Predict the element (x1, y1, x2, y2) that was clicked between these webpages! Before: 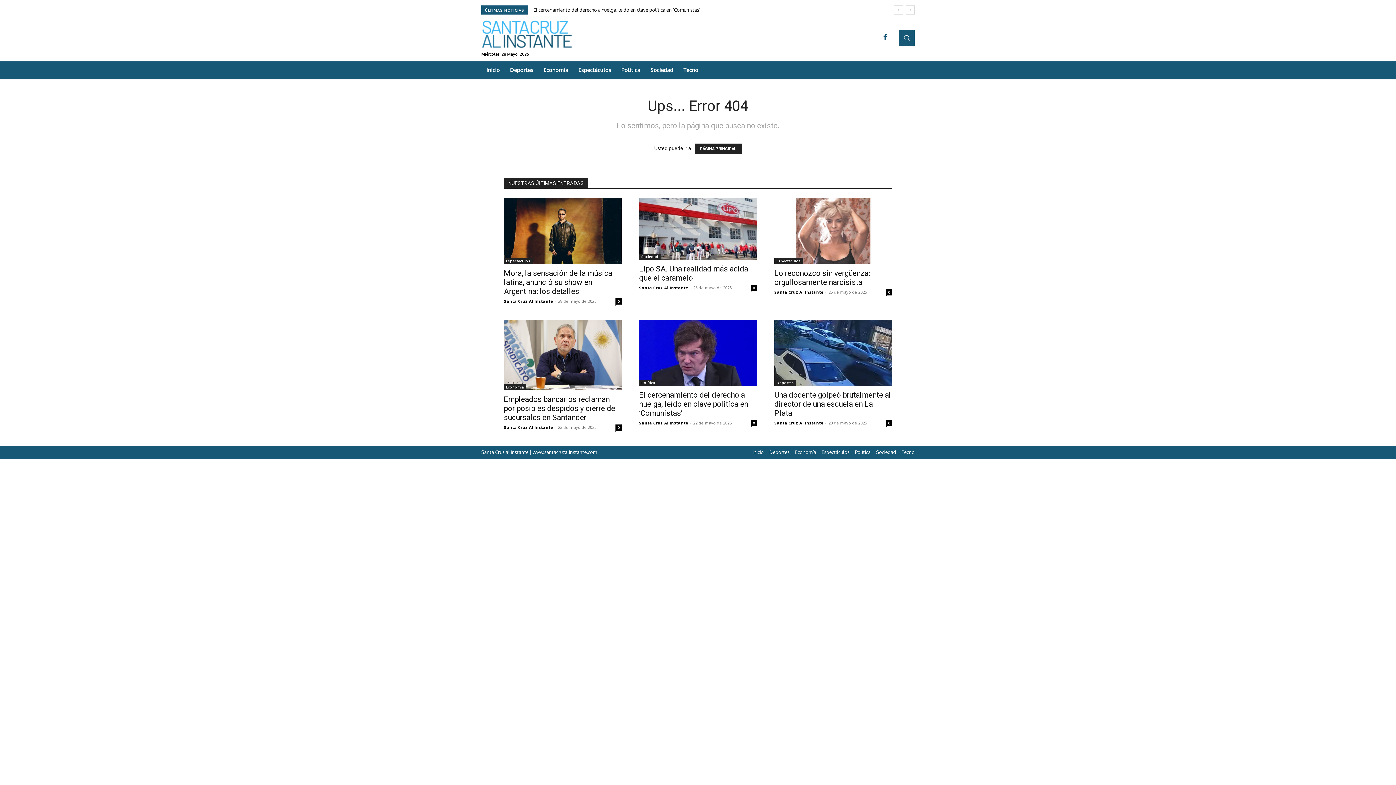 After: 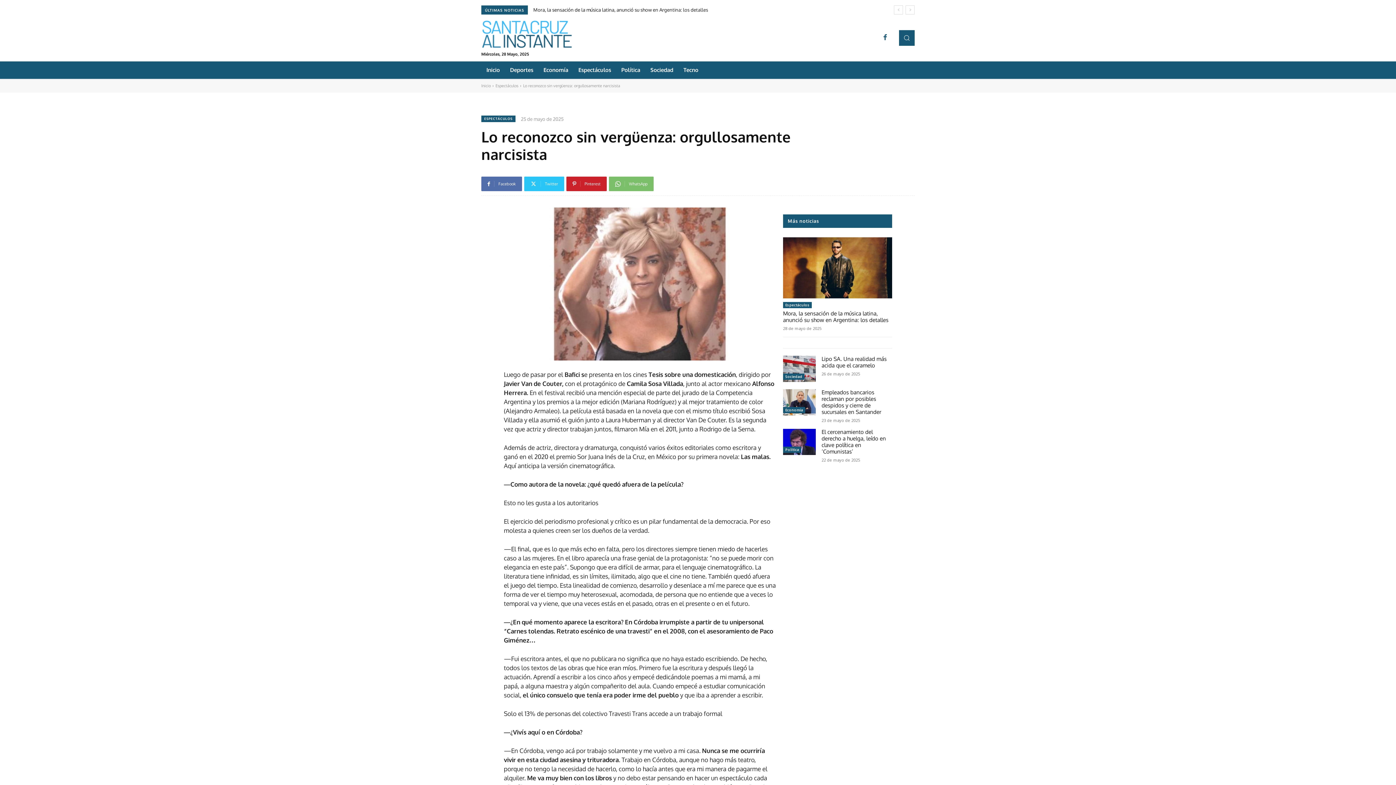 Action: bbox: (774, 198, 892, 264)